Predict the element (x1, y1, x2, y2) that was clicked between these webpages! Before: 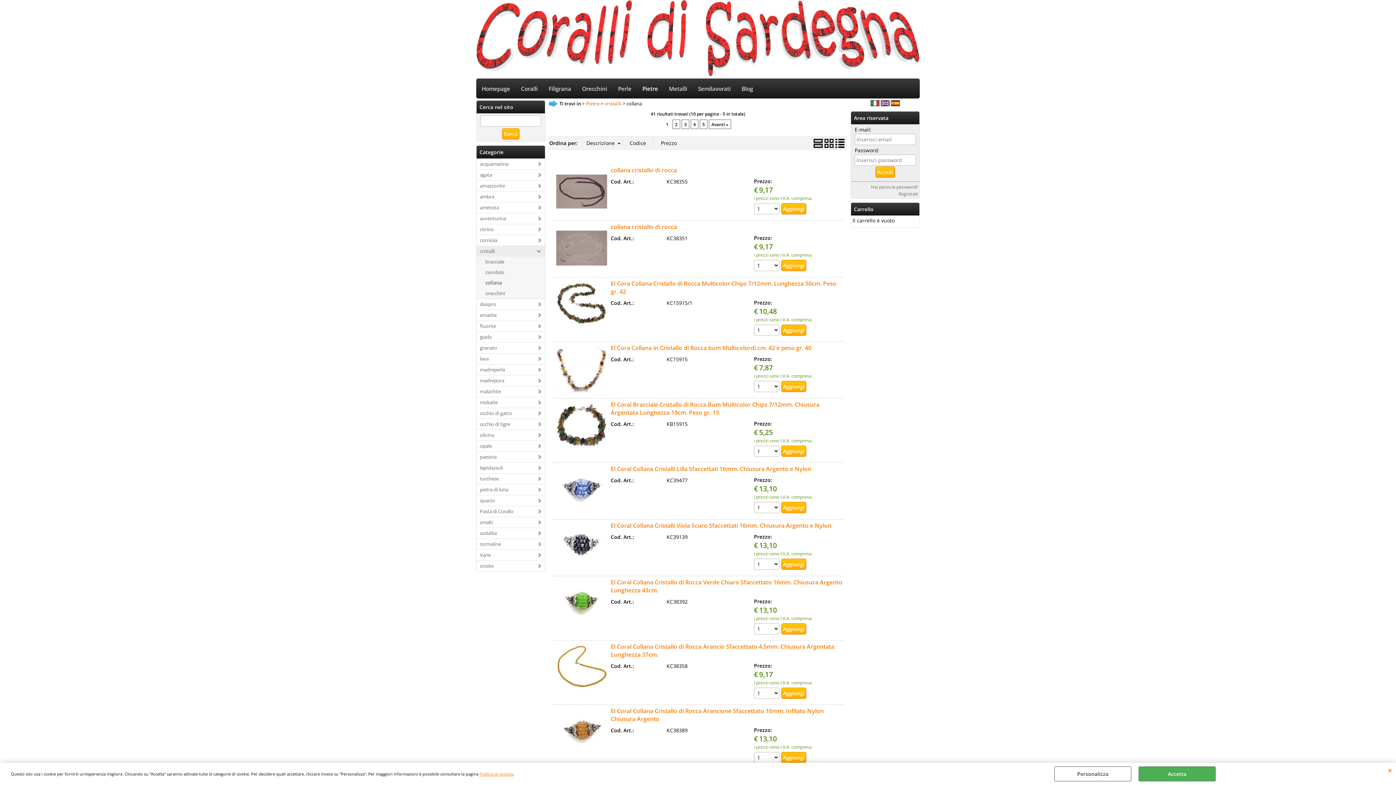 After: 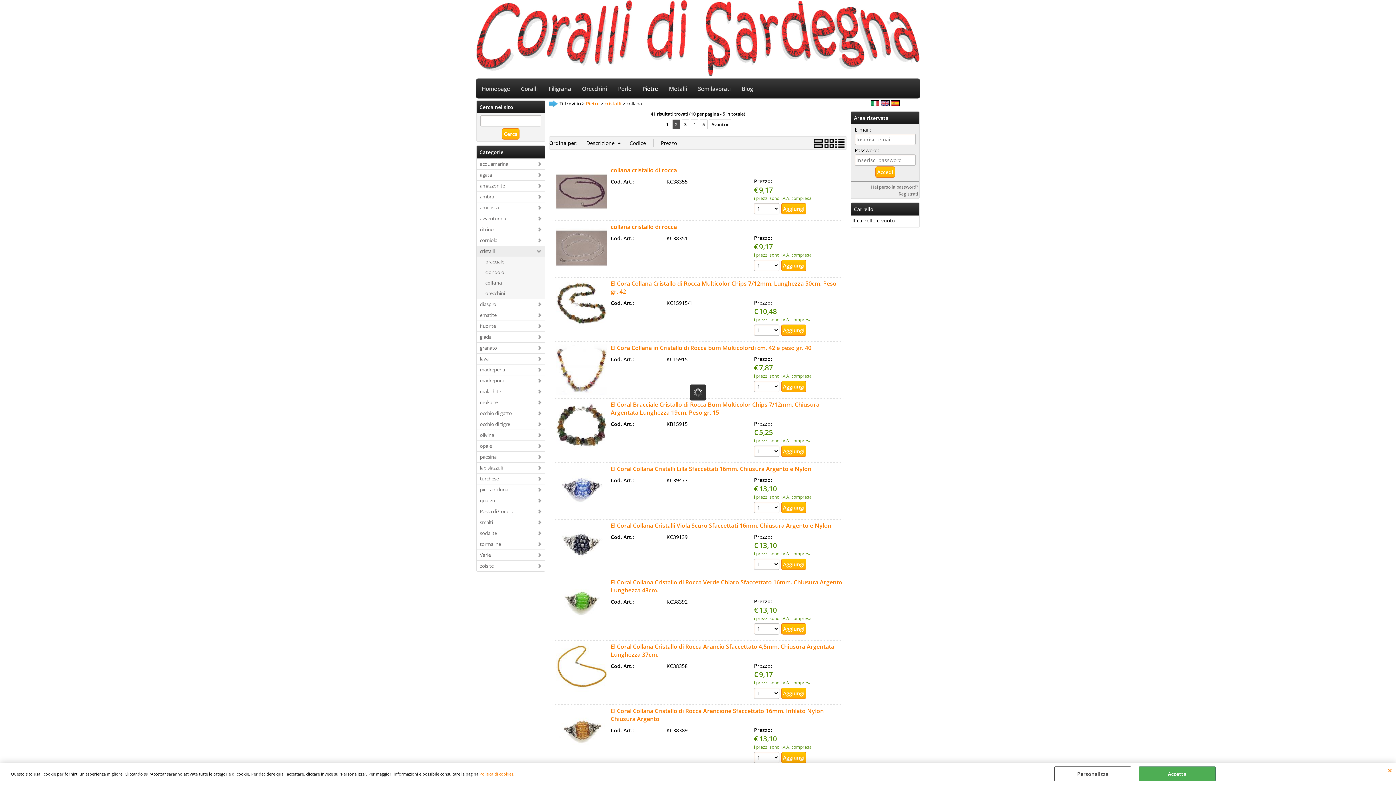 Action: bbox: (672, 119, 680, 129) label: 2